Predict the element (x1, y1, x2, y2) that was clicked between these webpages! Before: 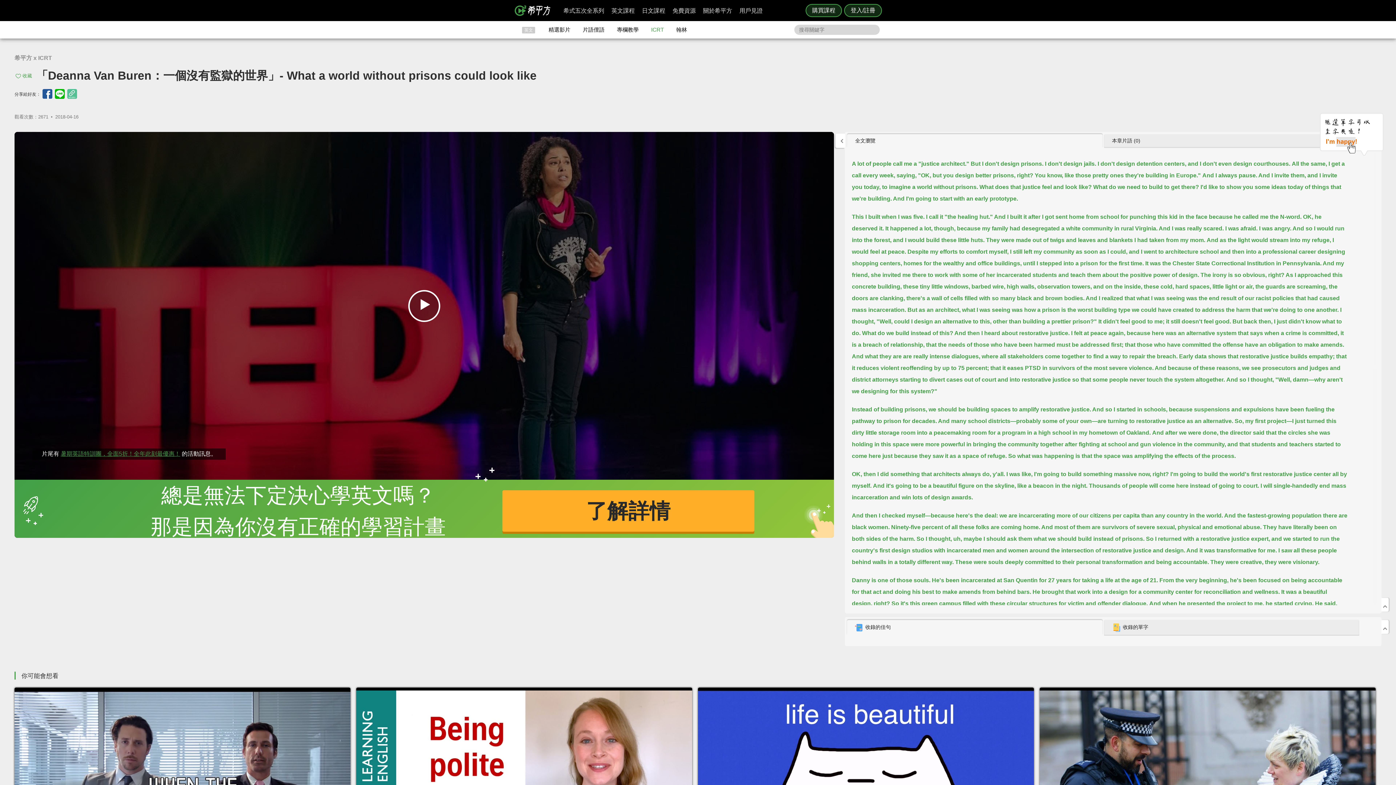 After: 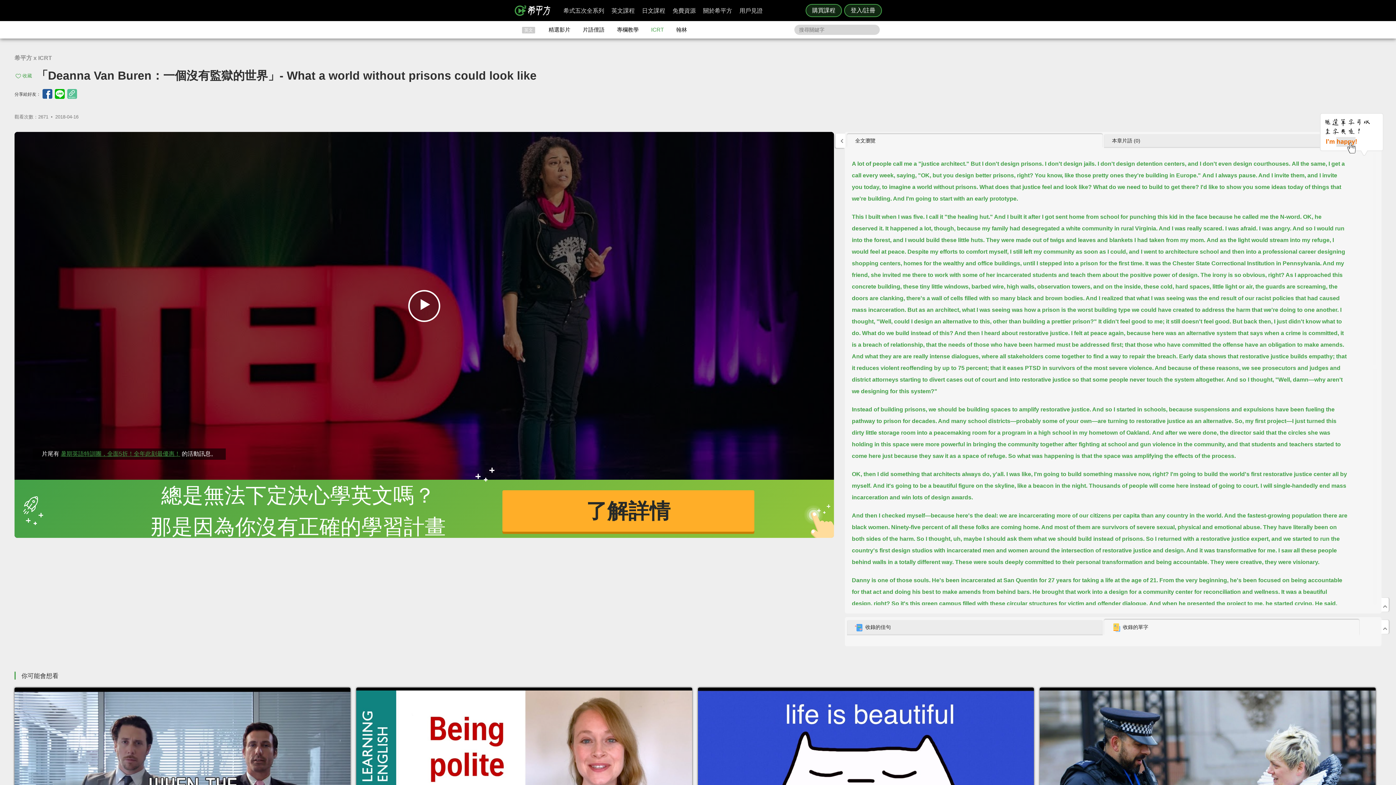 Action: label: 收錄的單字 bbox: (1104, 619, 1359, 635)